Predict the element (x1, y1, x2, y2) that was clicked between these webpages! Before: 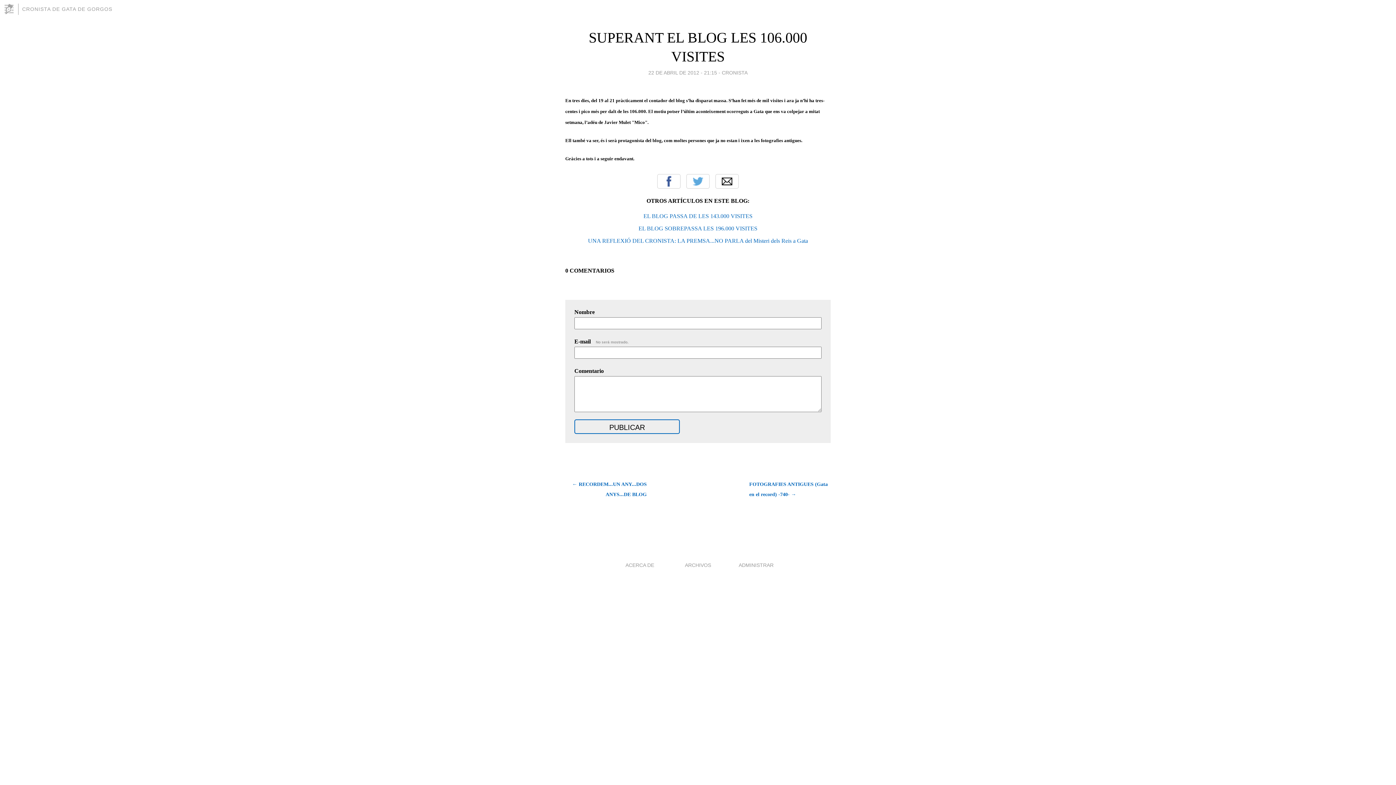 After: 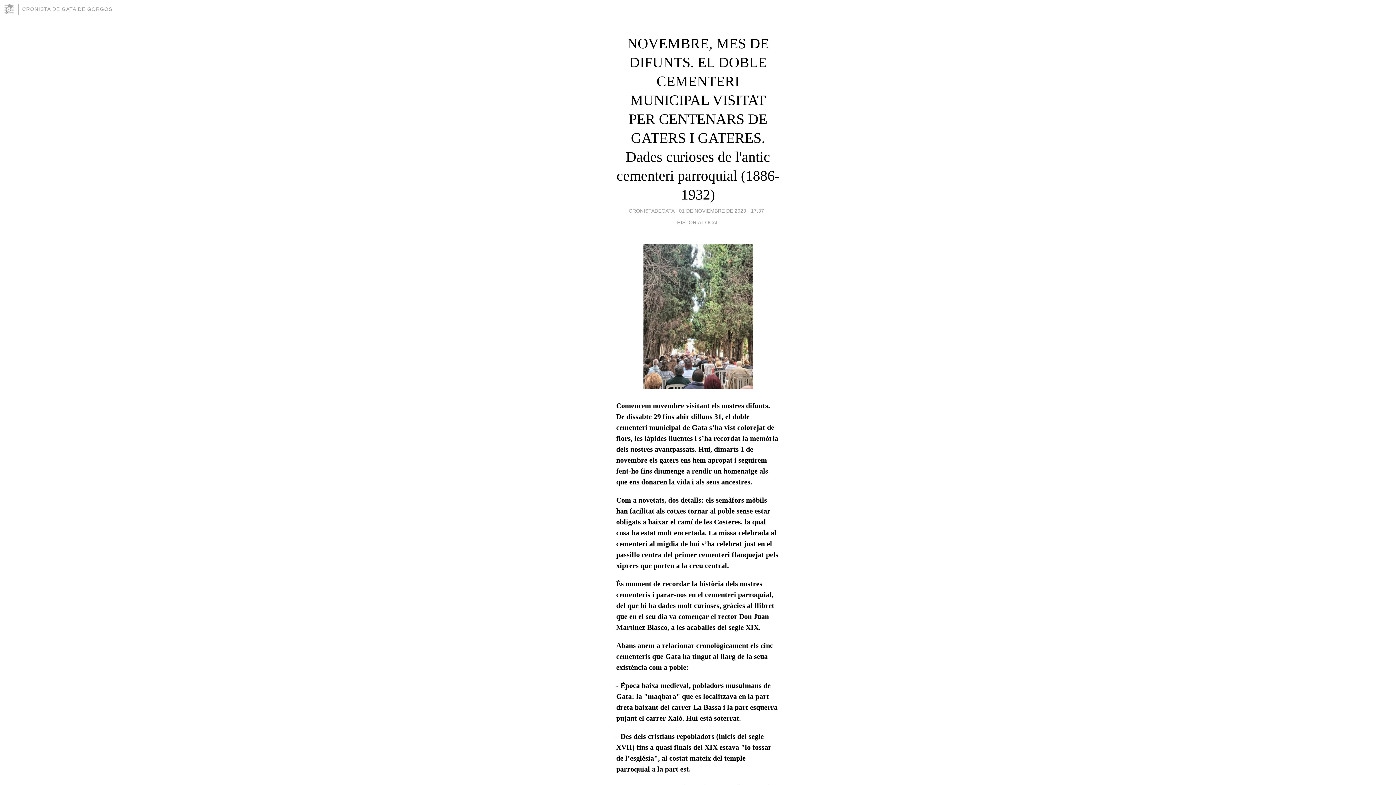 Action: label: CRONISTA DE GATA DE GORGOS bbox: (22, 6, 112, 12)